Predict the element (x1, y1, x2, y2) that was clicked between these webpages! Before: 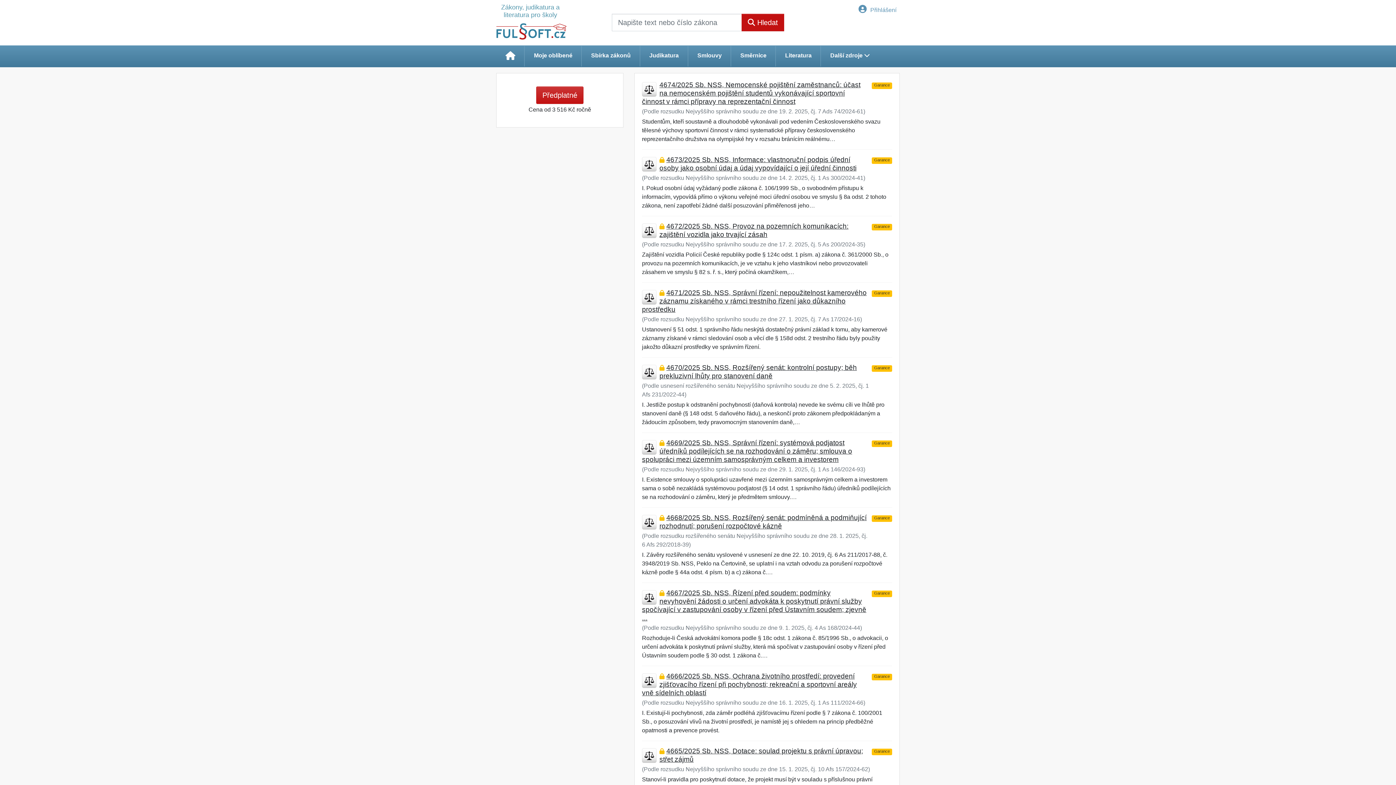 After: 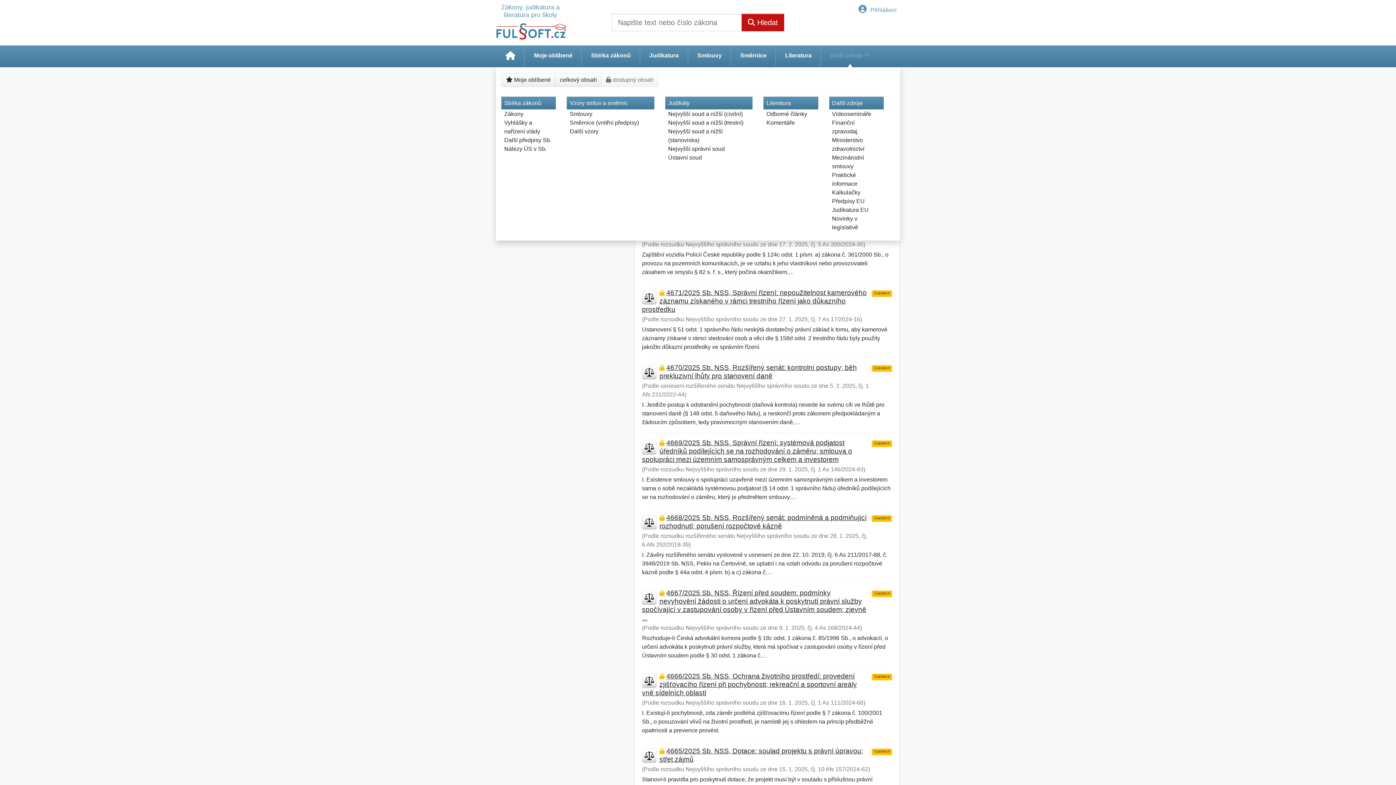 Action: bbox: (821, 48, 879, 62) label: Další zdroje 